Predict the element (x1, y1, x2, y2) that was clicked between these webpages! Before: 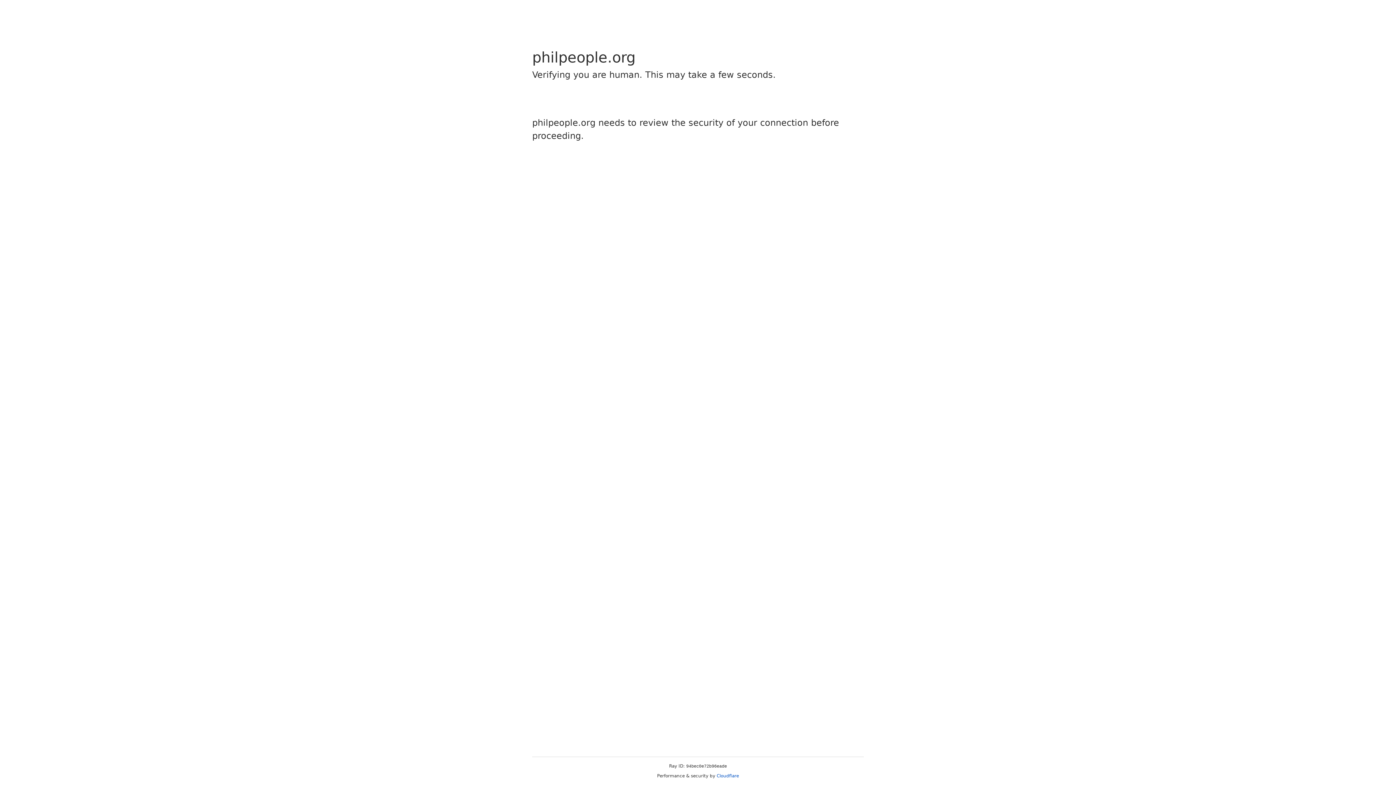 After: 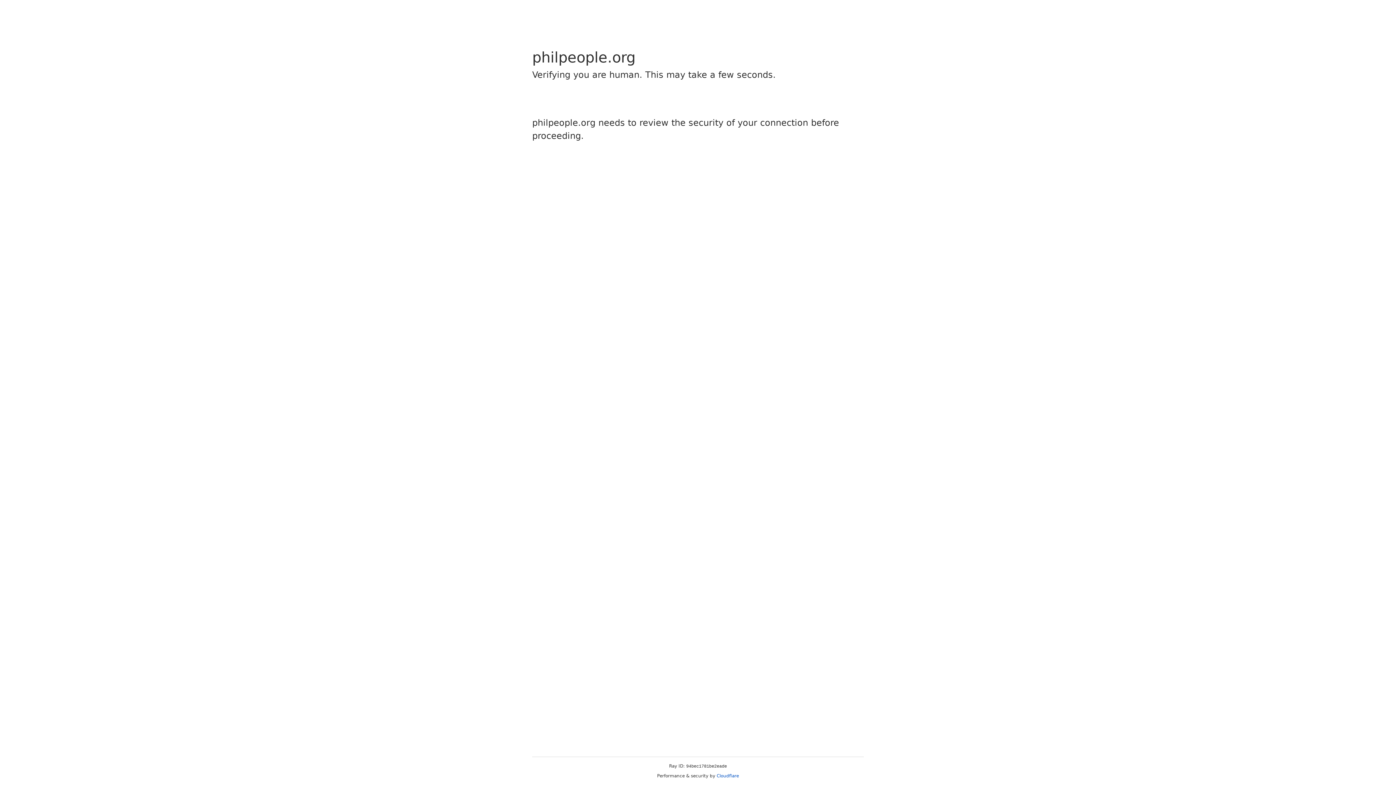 Action: bbox: (716, 773, 739, 778) label: Cloudflare